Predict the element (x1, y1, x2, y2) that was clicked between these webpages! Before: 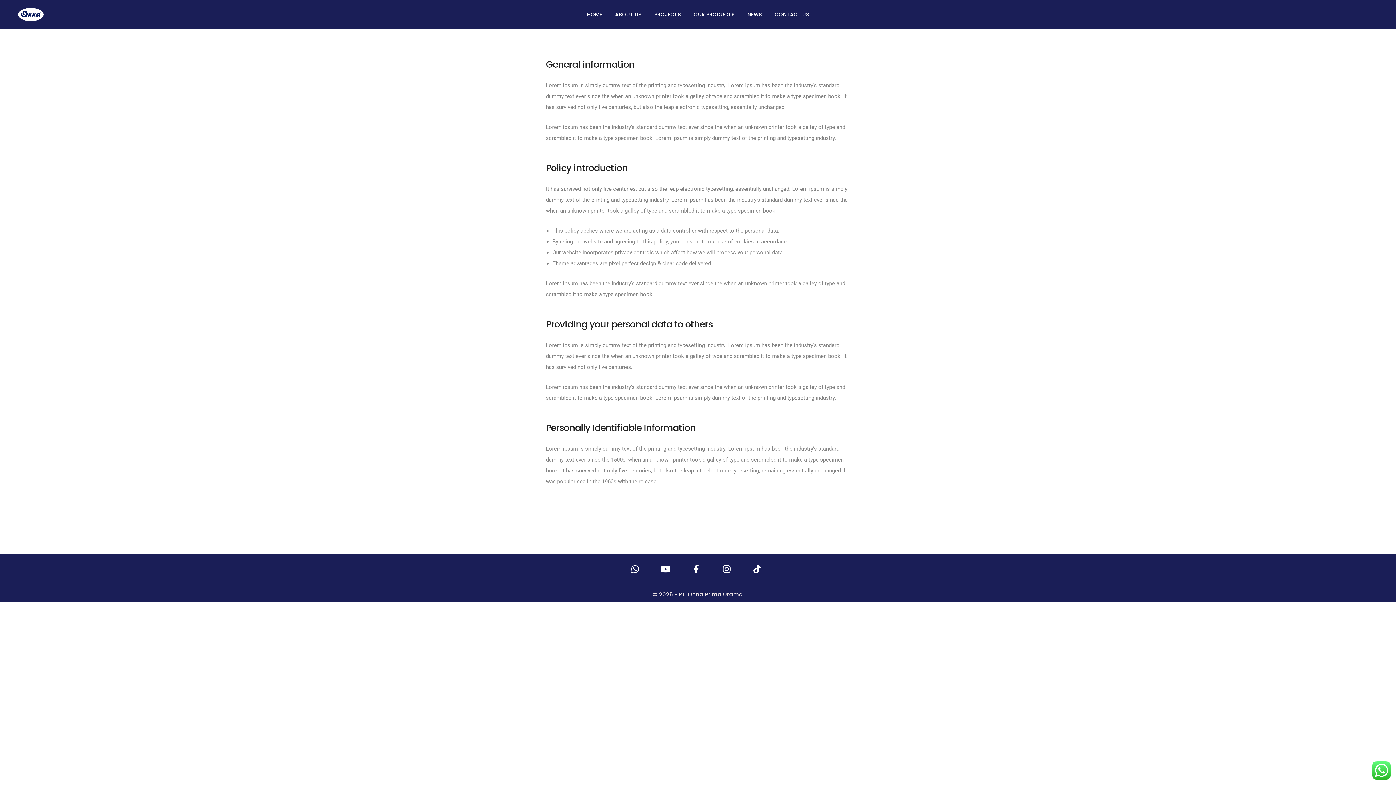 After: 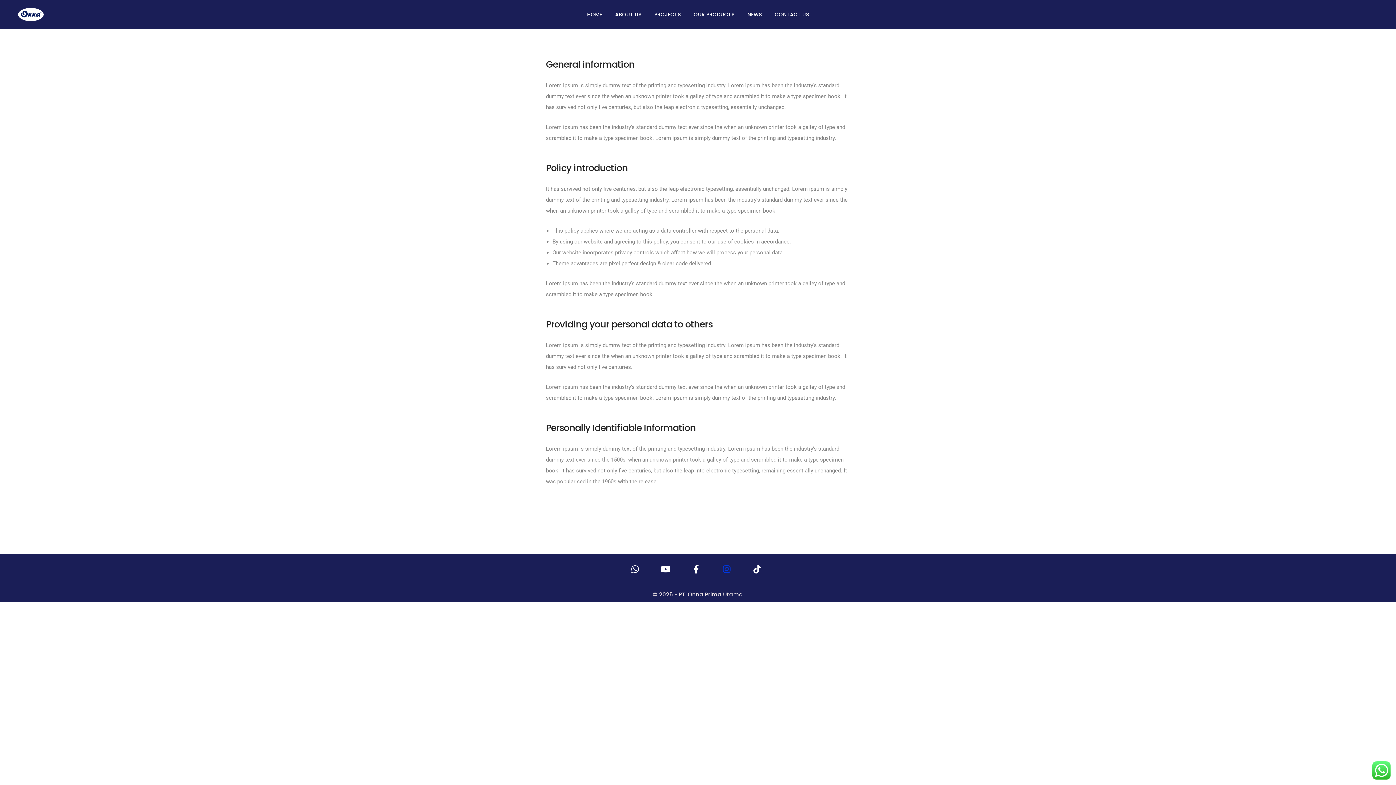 Action: bbox: (716, 558, 737, 580)